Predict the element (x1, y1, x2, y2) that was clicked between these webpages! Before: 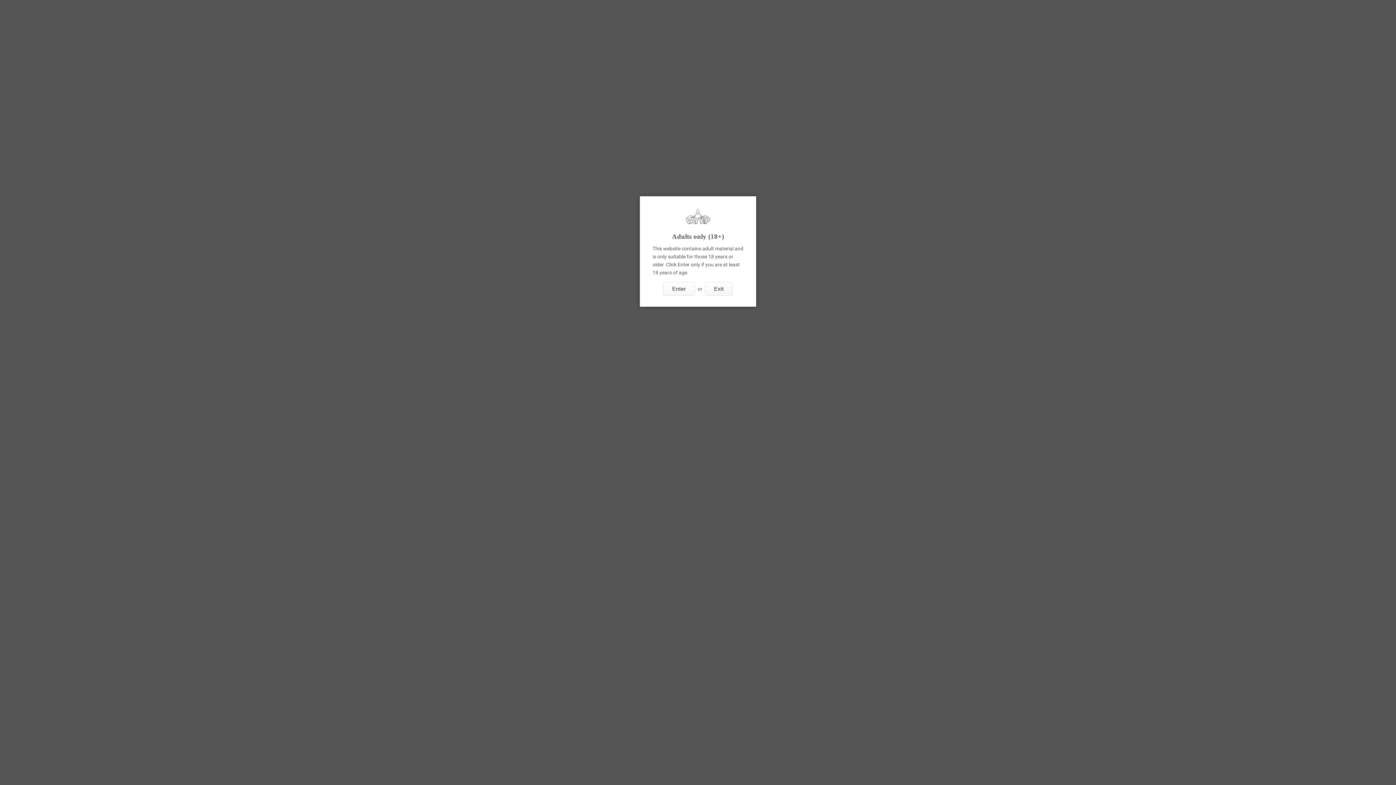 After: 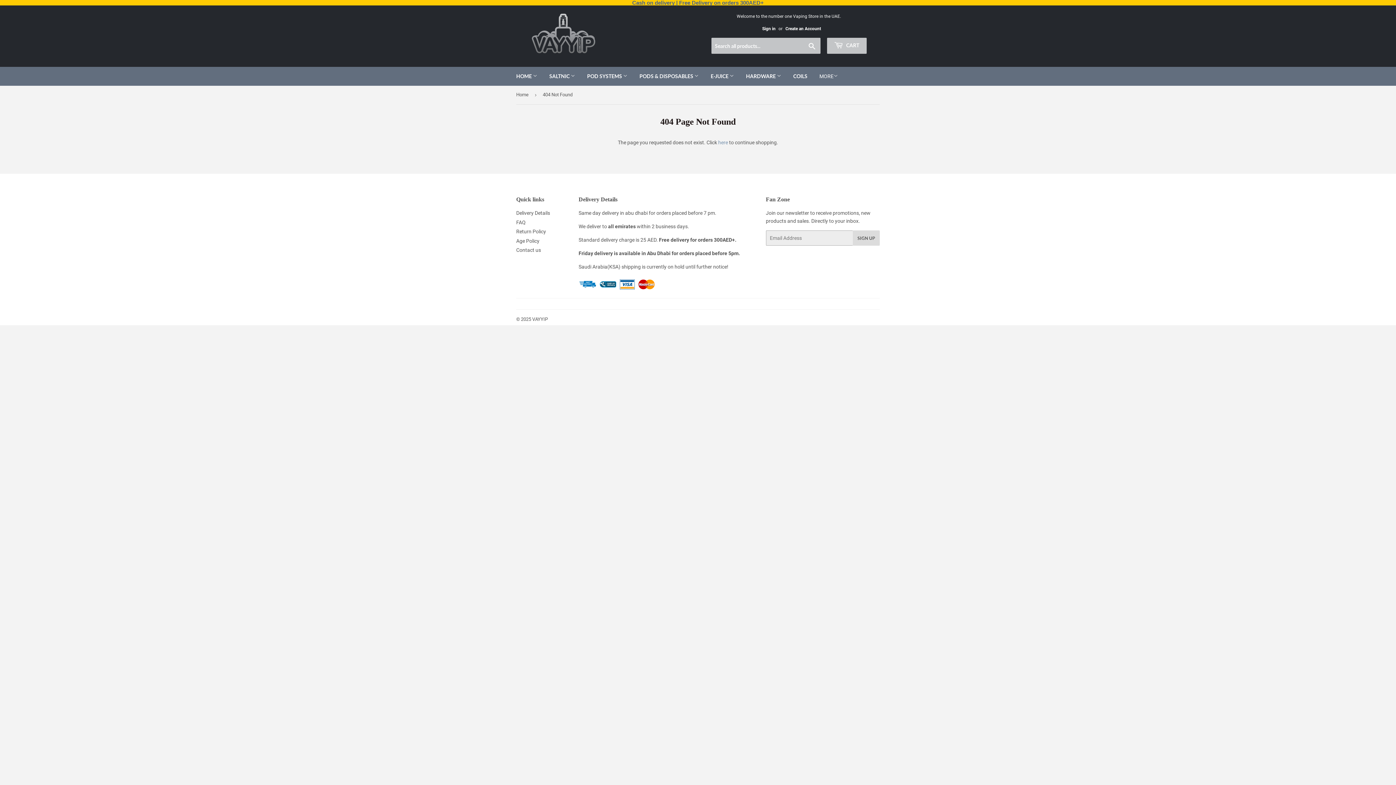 Action: bbox: (663, 282, 695, 296) label: Enter